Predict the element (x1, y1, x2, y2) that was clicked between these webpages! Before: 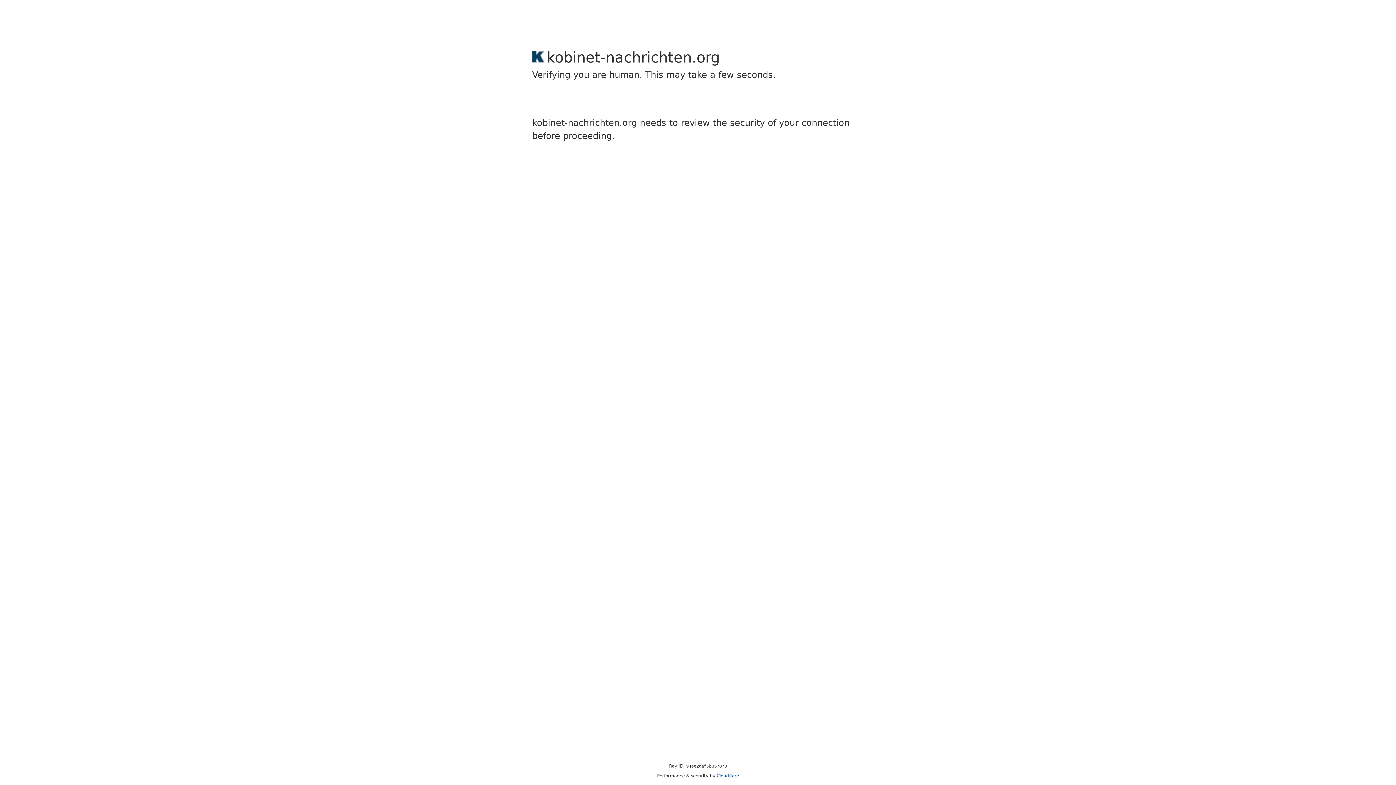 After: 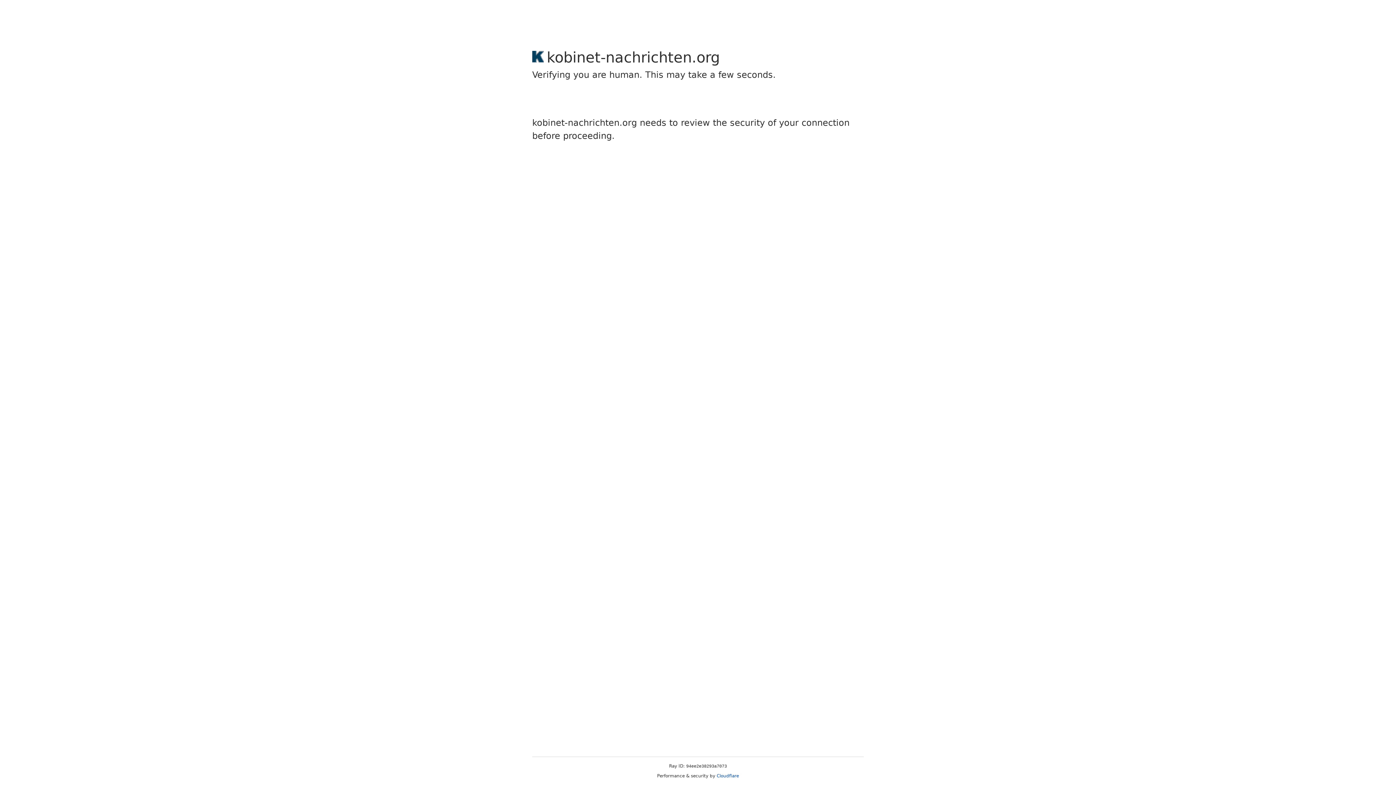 Action: bbox: (716, 773, 739, 778) label: Cloudflare